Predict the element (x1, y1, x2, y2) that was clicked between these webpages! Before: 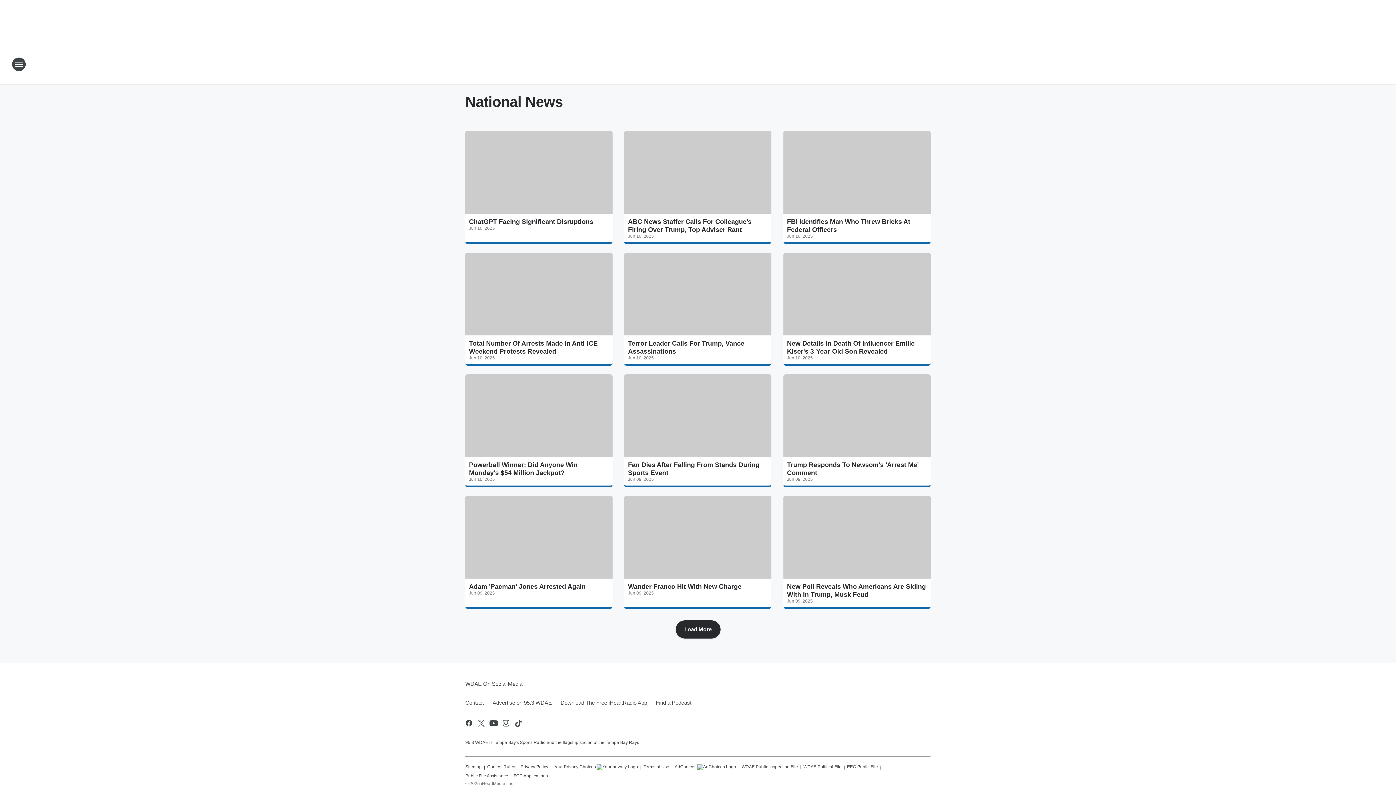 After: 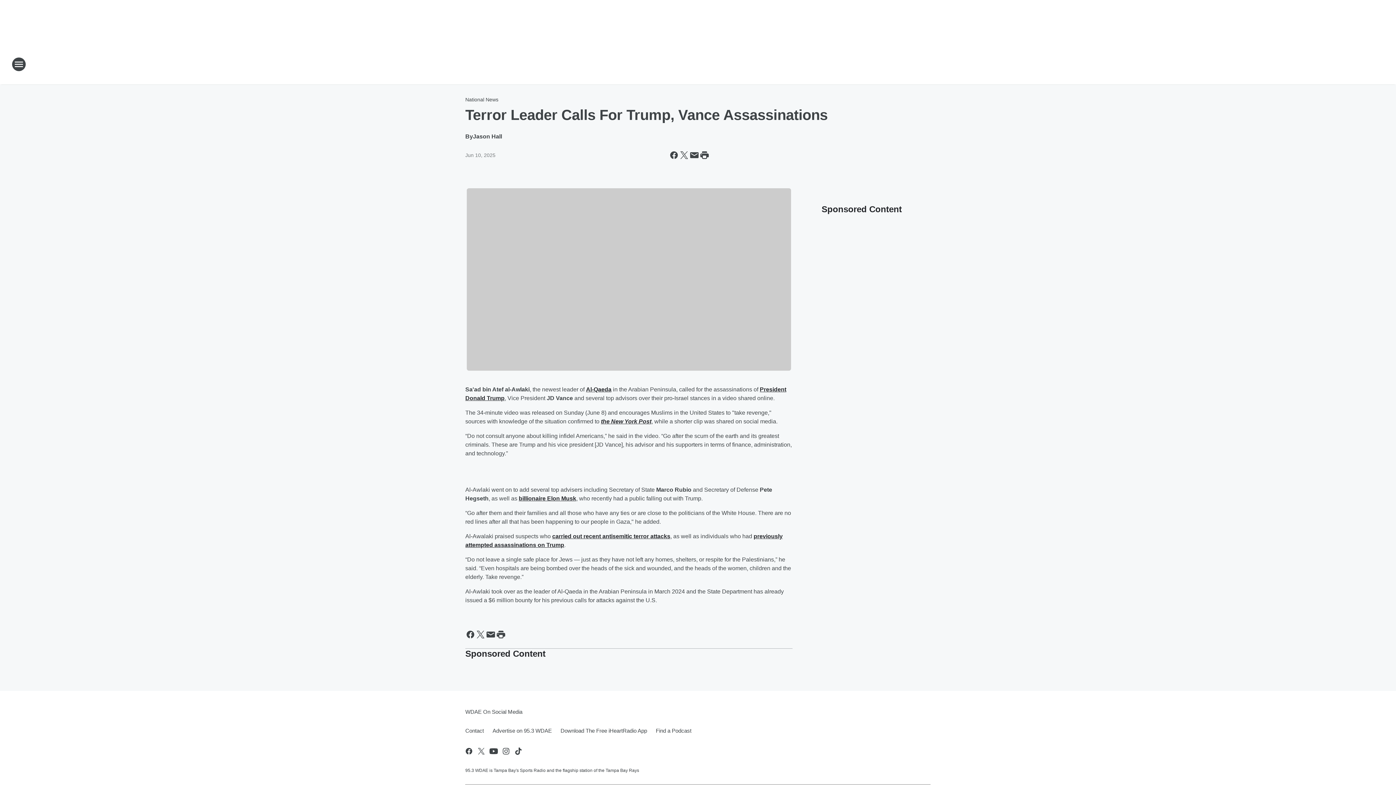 Action: bbox: (628, 339, 768, 355) label: Terror Leader Calls For Trump, Vance Assassinations